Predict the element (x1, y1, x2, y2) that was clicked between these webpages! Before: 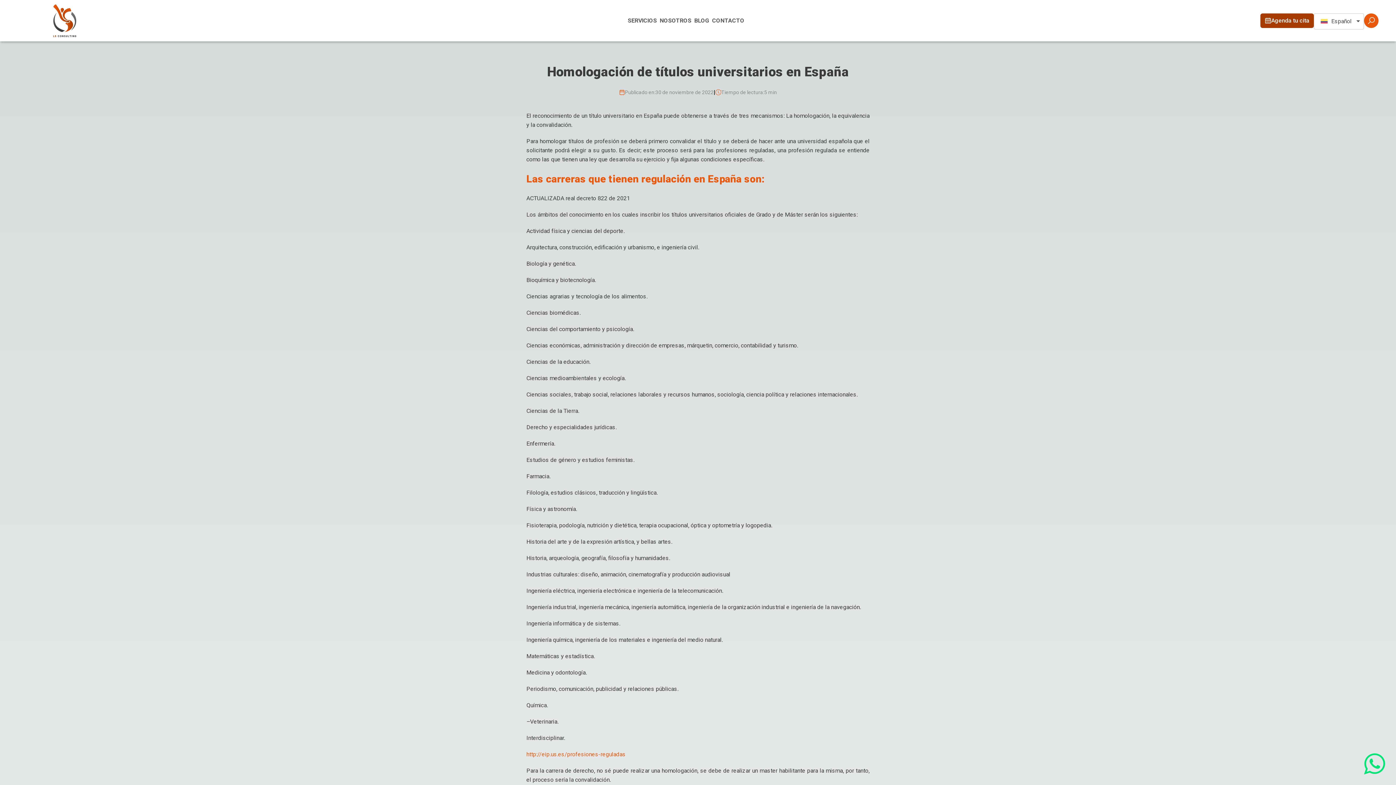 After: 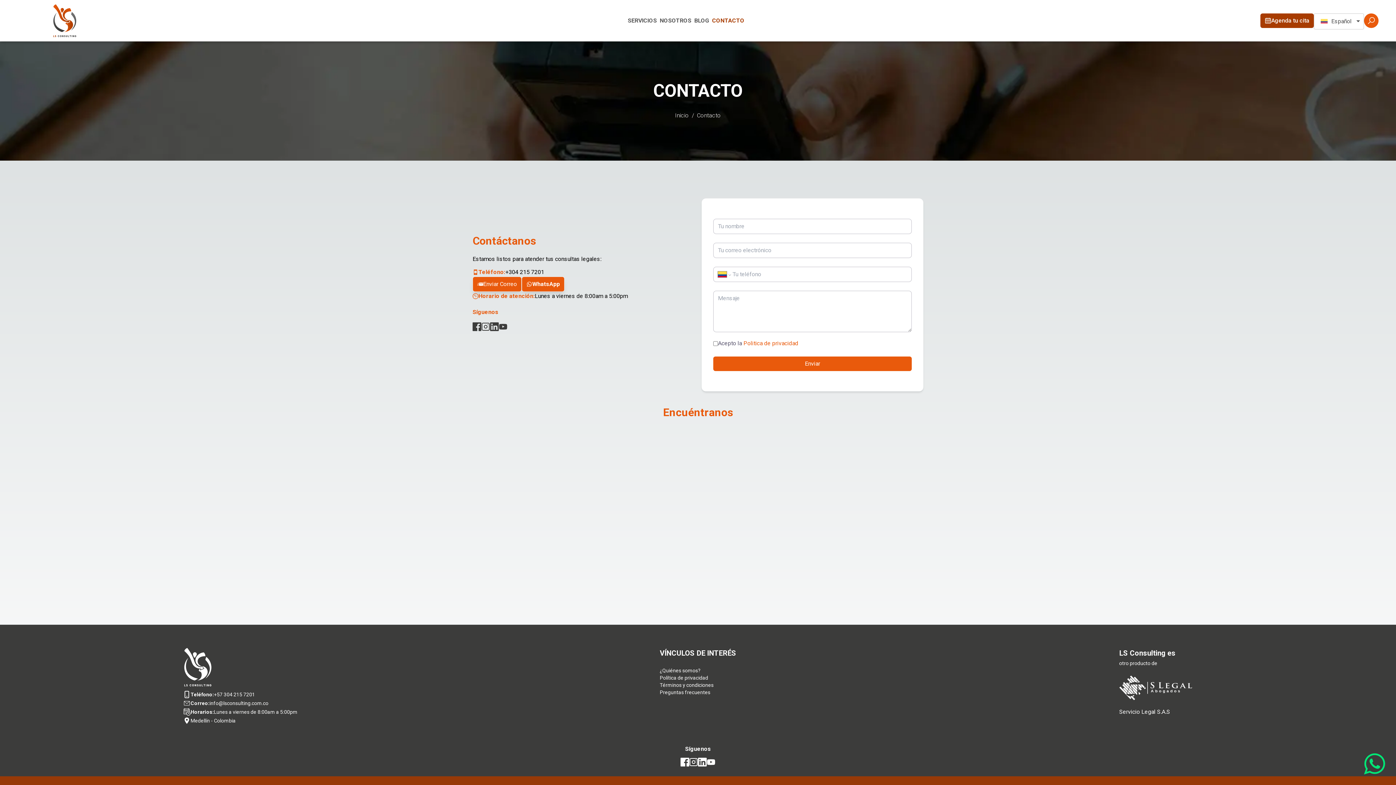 Action: bbox: (710, 12, 746, 28) label: CONTACTO